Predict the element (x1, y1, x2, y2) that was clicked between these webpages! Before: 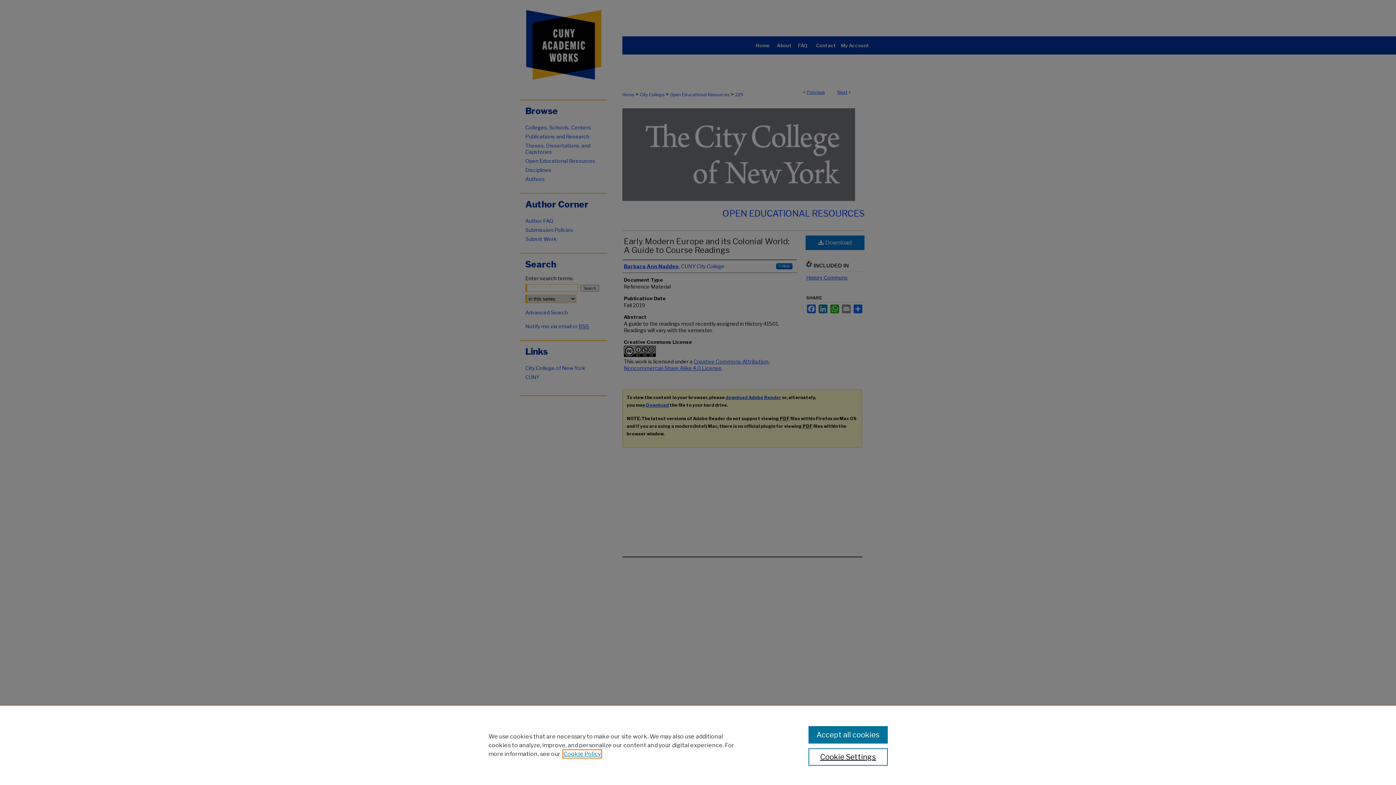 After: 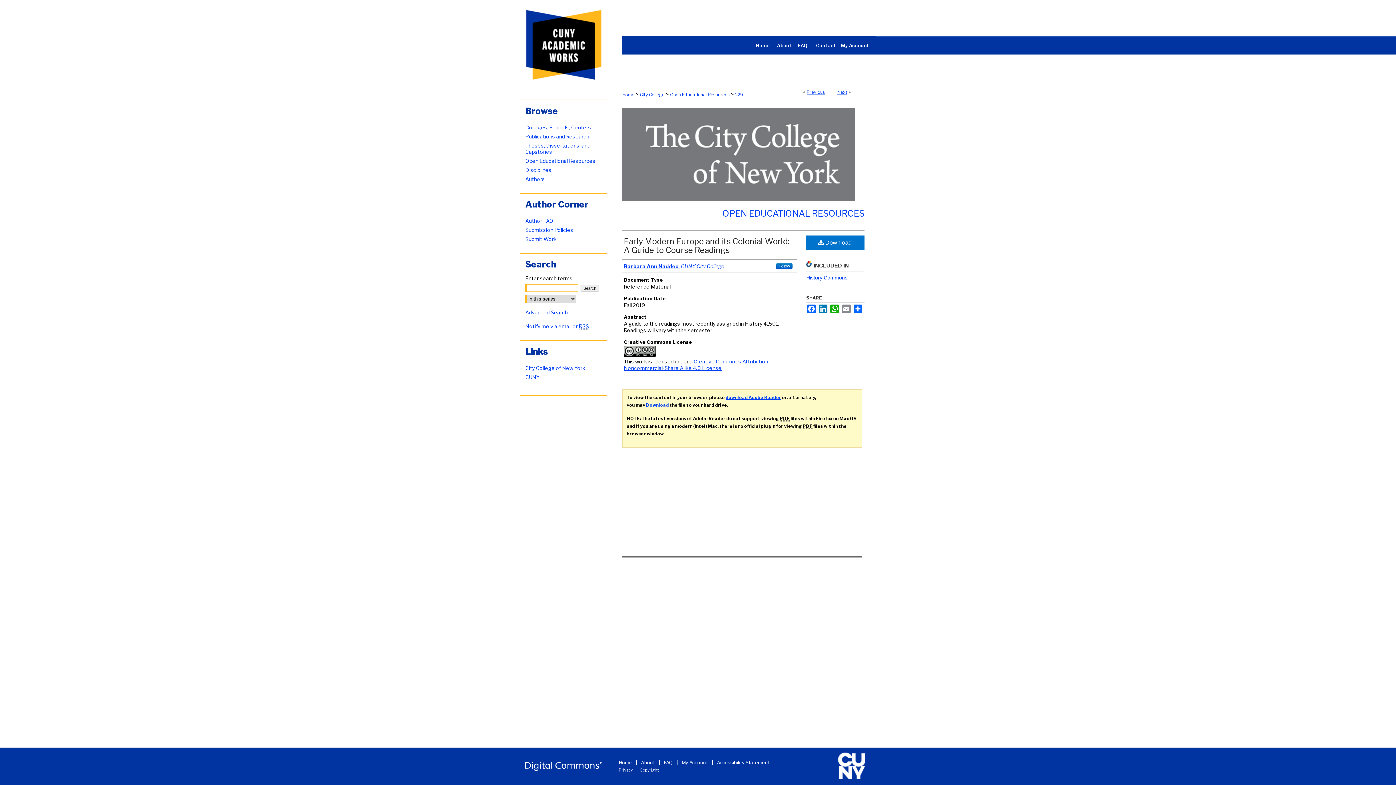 Action: label: Accept all cookies bbox: (808, 726, 887, 744)